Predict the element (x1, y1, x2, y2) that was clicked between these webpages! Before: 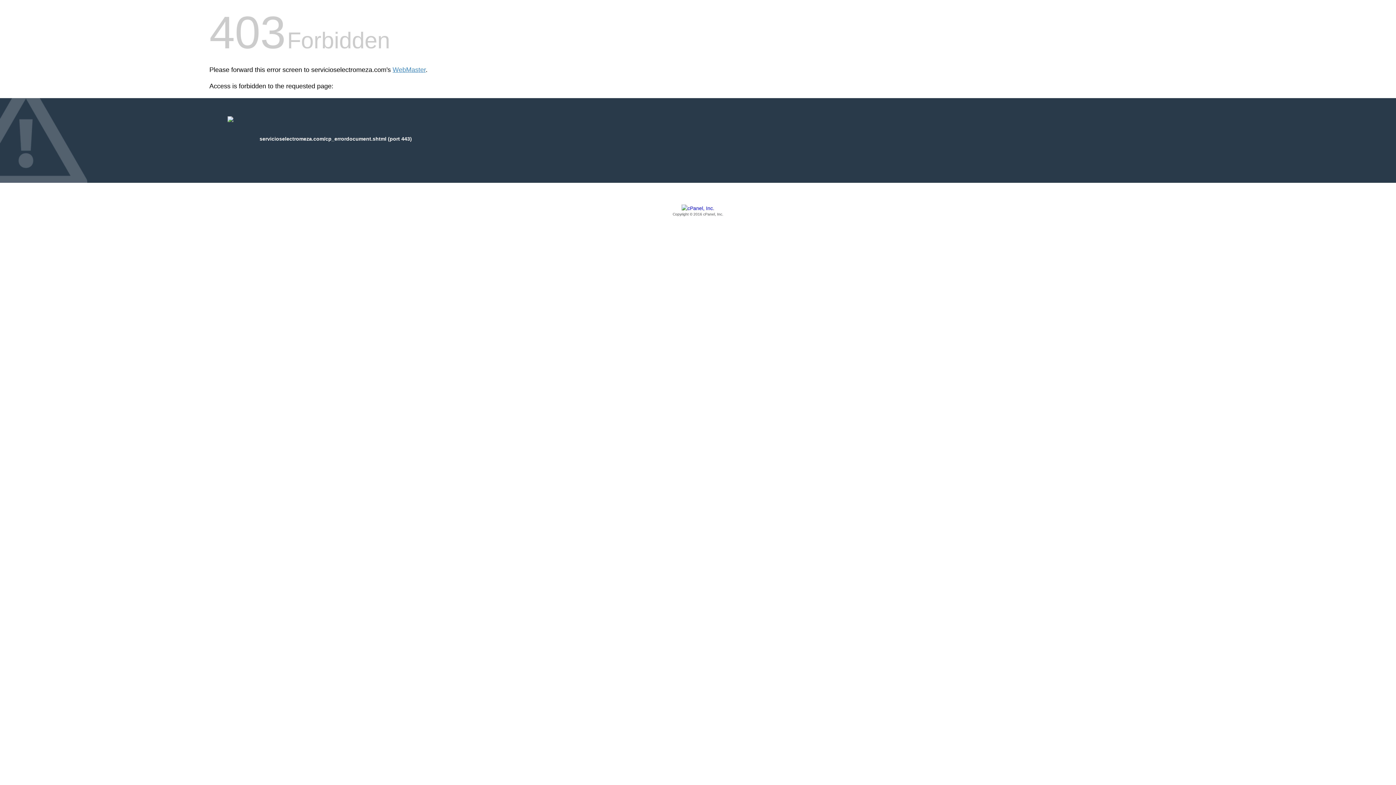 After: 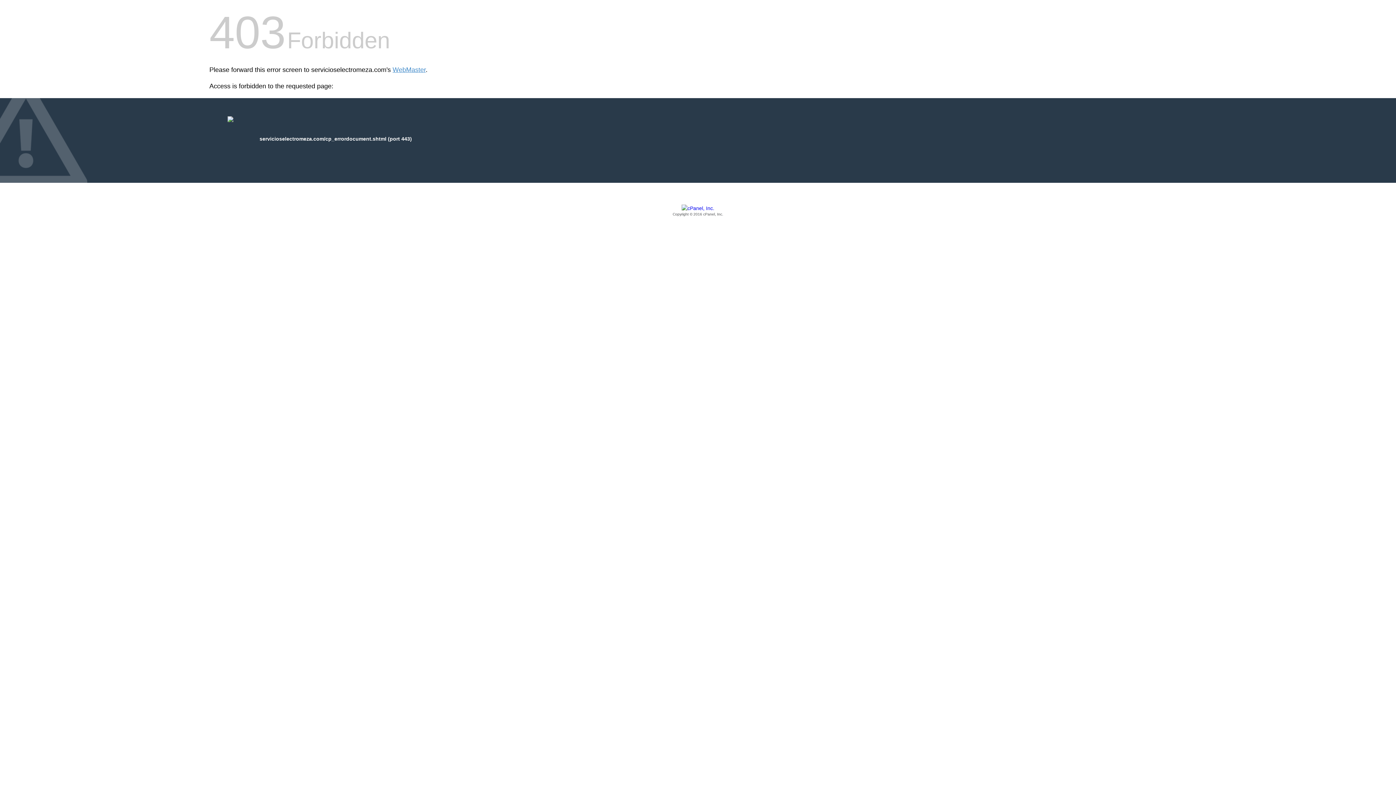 Action: bbox: (209, 205, 1186, 217) label: Copyright © 2016 cPanel, Inc.